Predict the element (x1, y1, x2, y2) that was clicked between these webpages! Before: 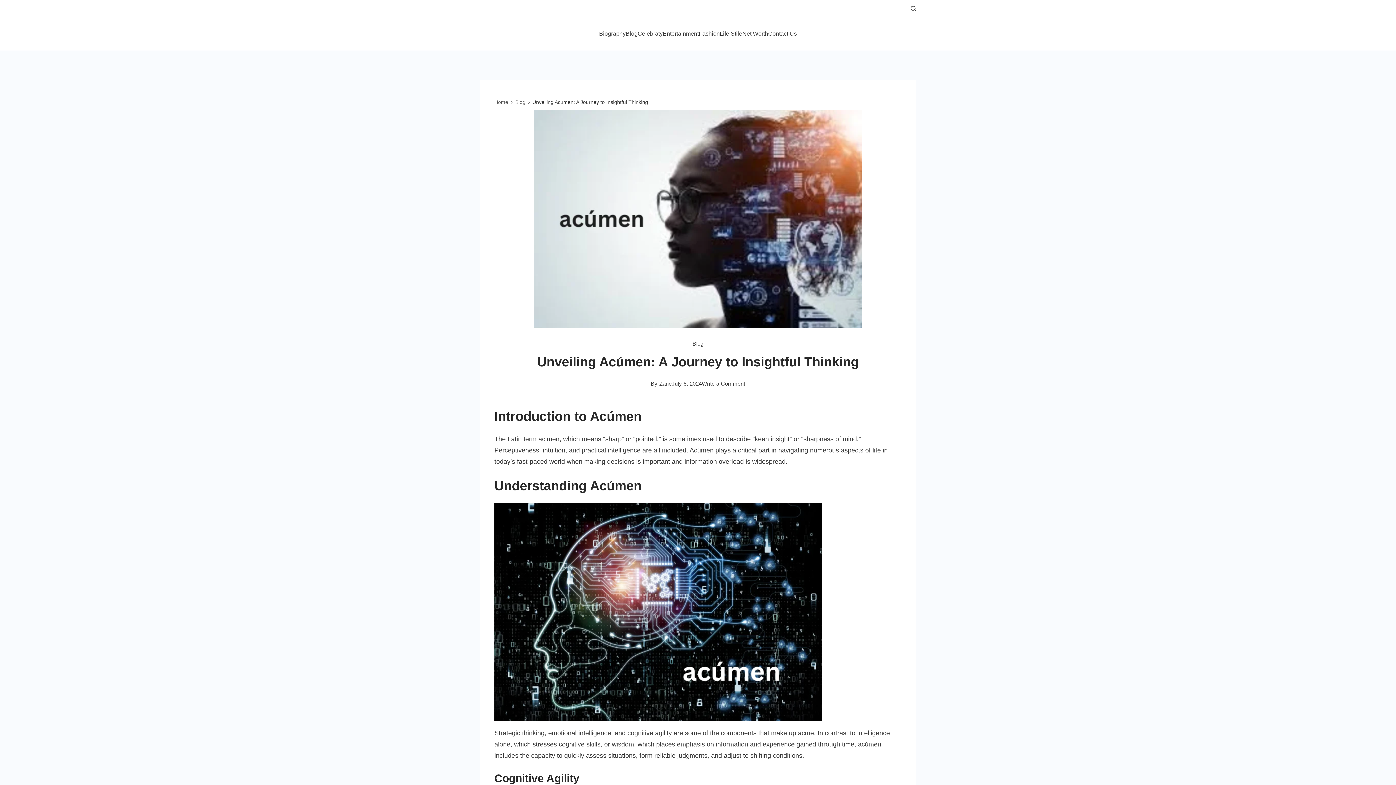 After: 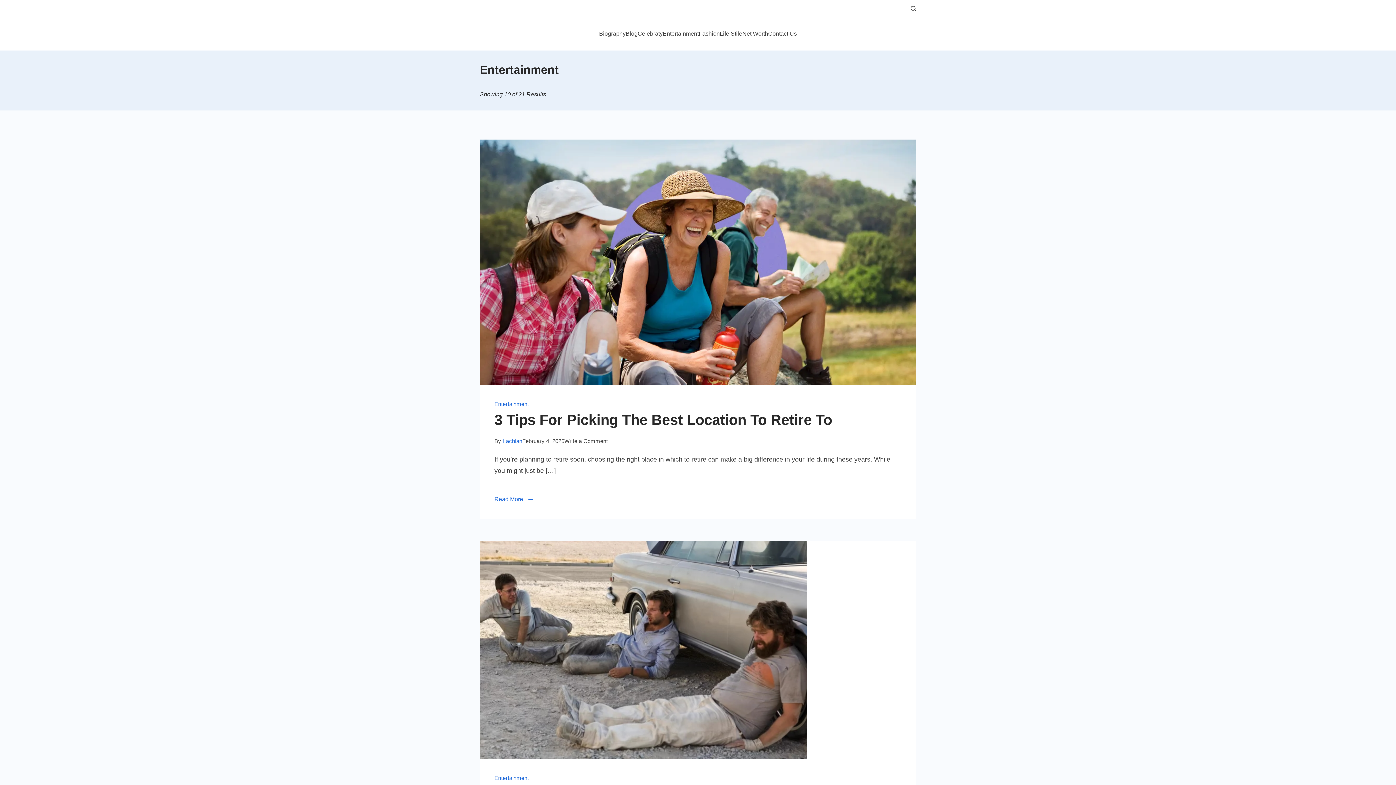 Action: bbox: (662, 22, 698, 44) label: Entertainment